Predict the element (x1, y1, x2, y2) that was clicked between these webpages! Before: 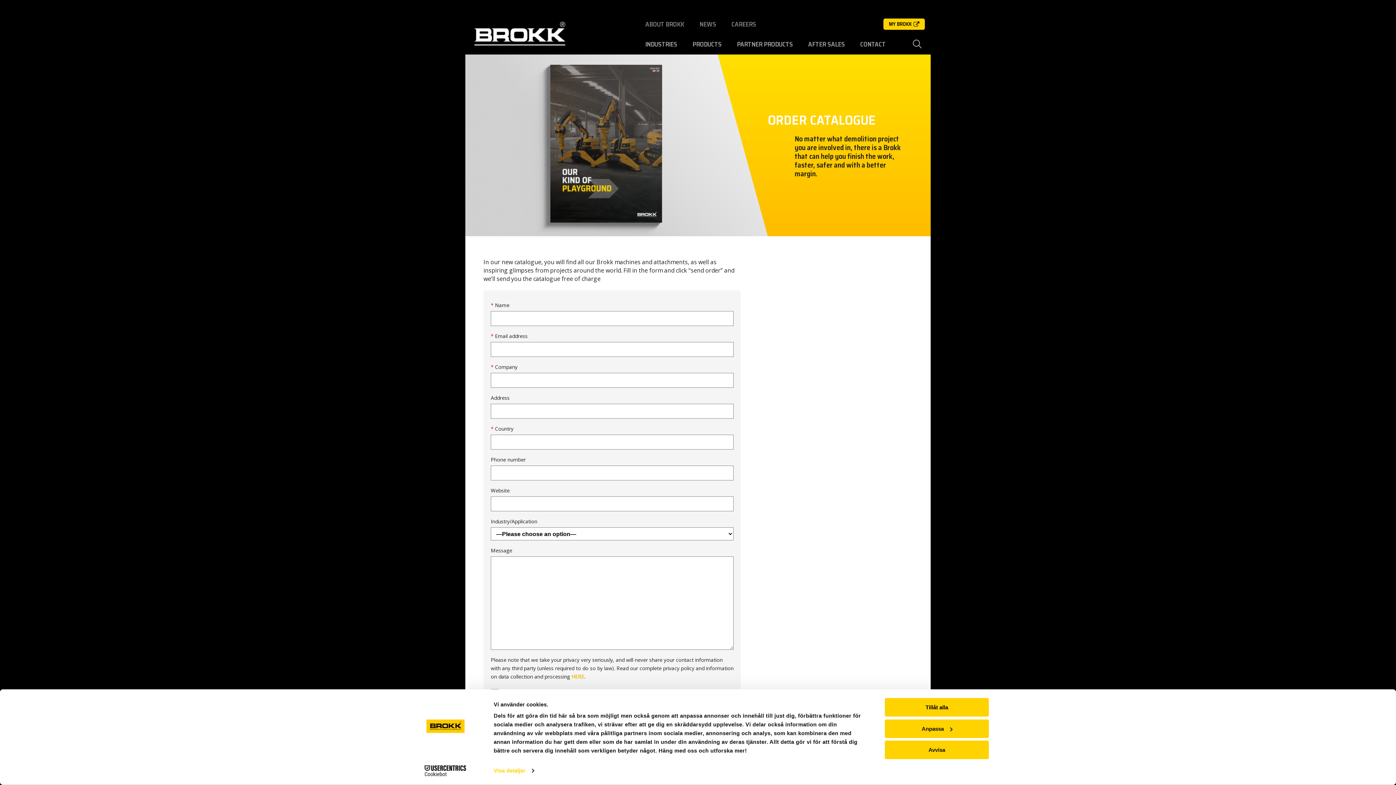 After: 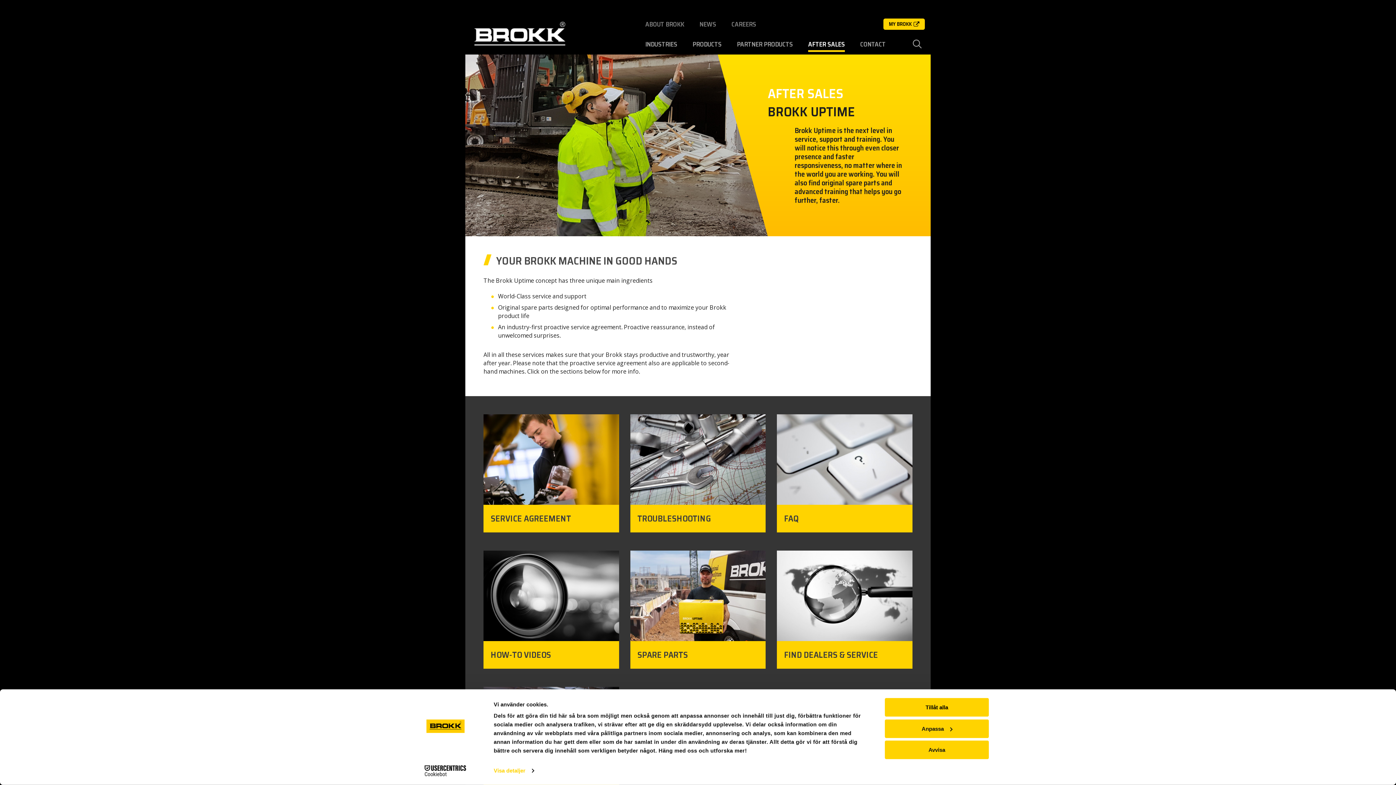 Action: label: AFTER SALES bbox: (808, 35, 845, 52)